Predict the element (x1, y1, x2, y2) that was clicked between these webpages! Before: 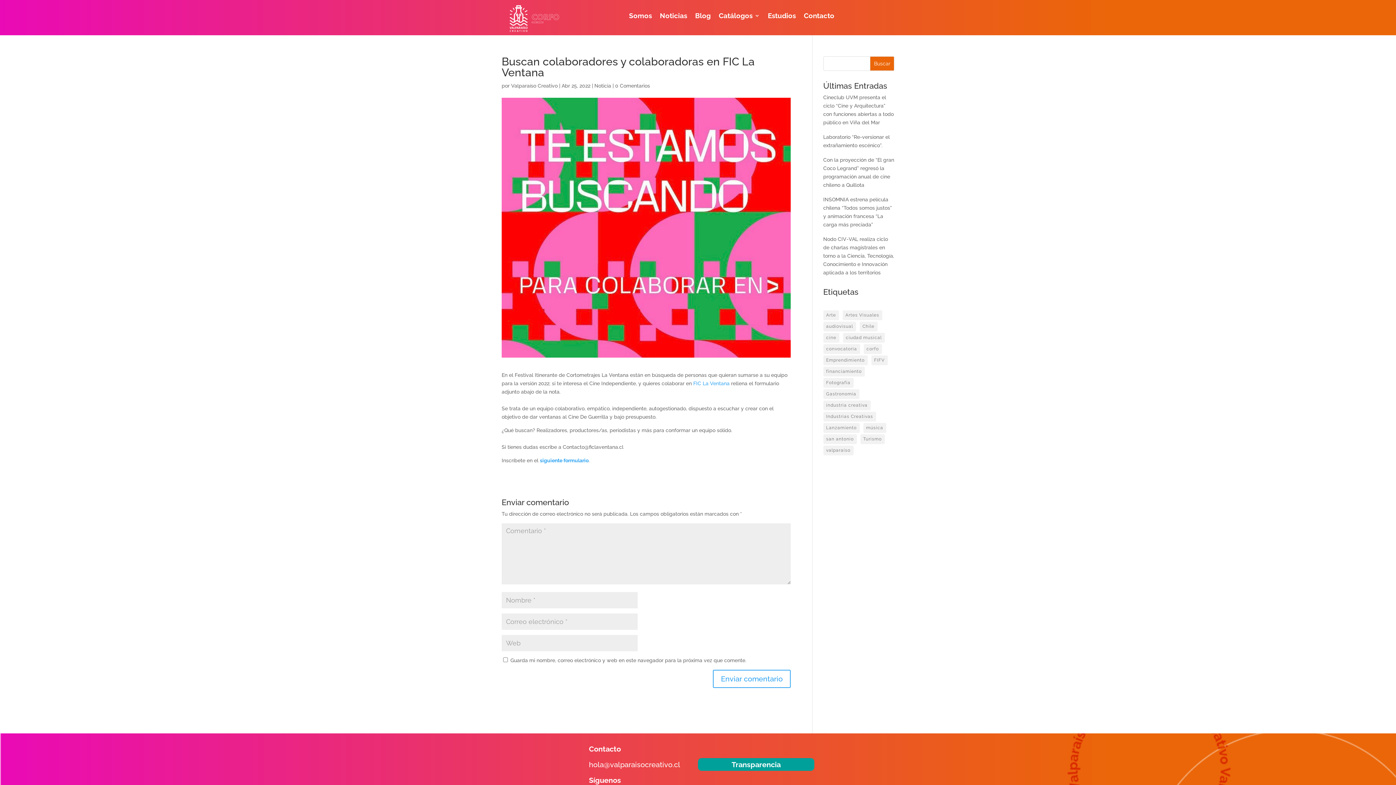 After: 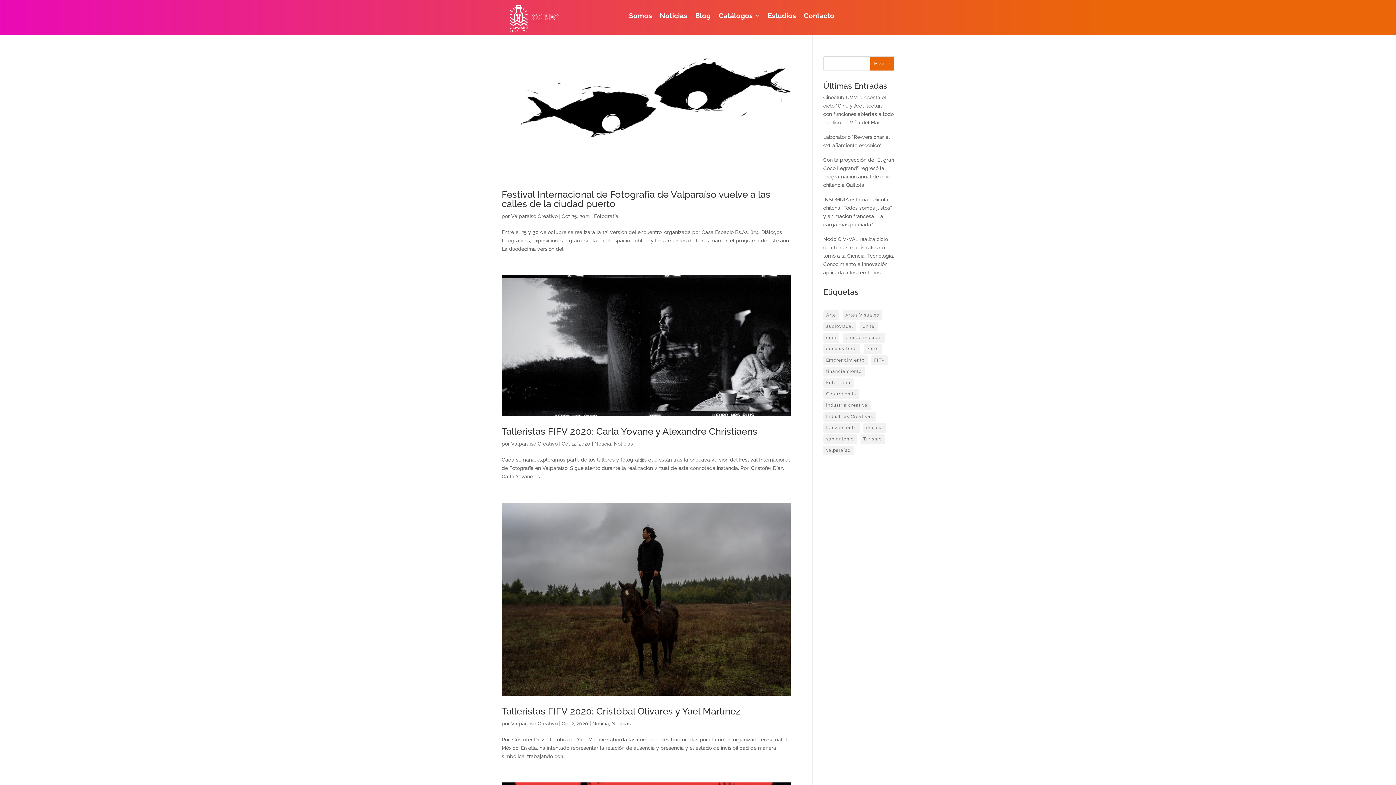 Action: label: FIFV (4 elementos) bbox: (871, 355, 887, 365)